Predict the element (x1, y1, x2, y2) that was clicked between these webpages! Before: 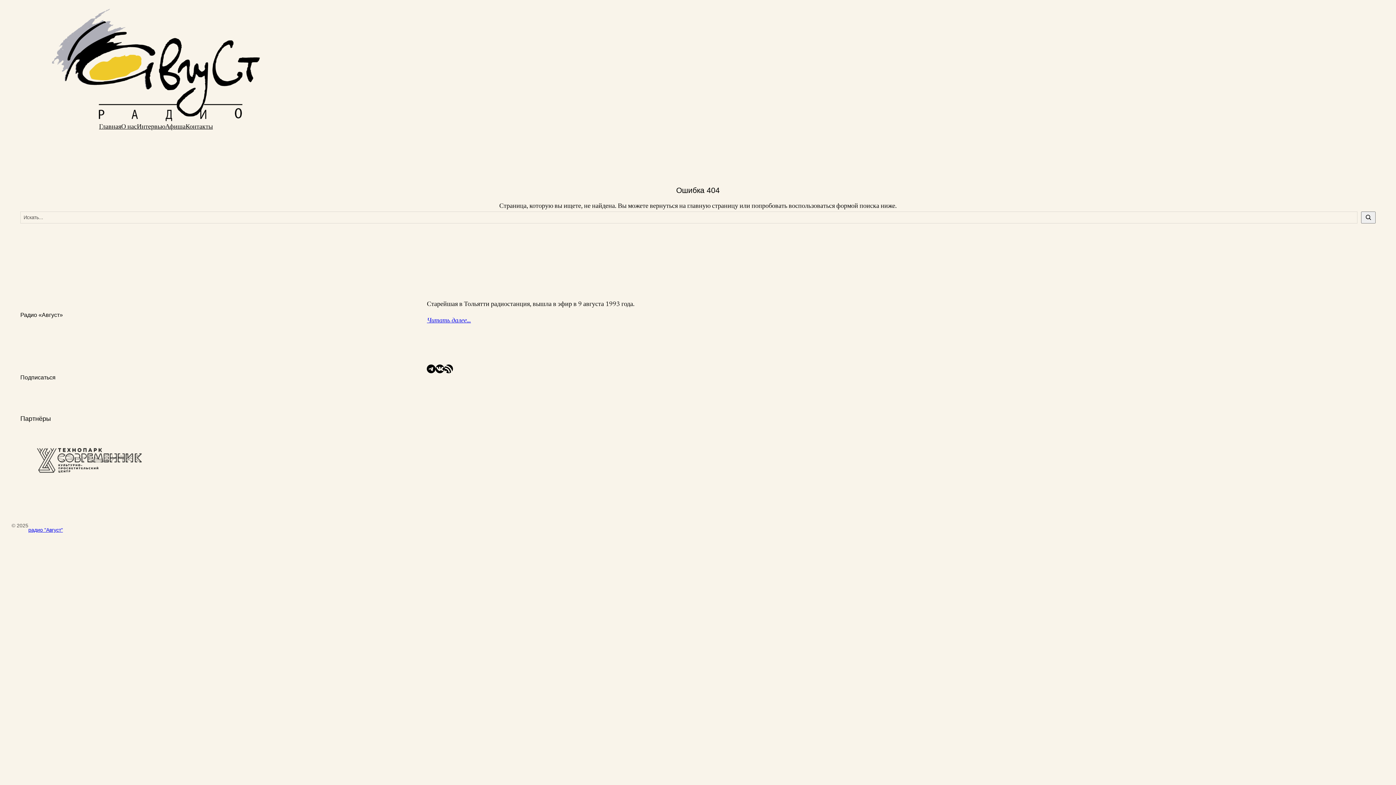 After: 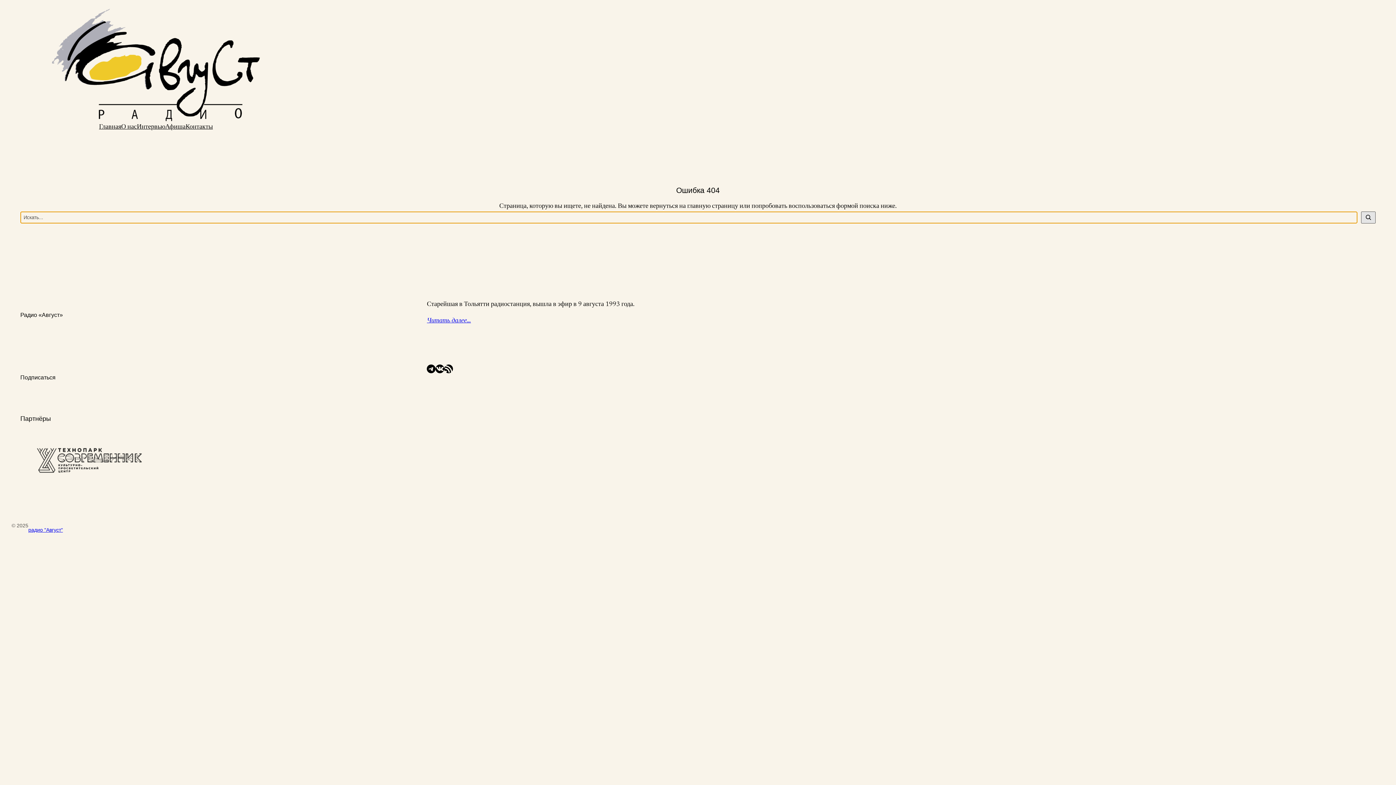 Action: label: Найти bbox: (1361, 211, 1376, 223)